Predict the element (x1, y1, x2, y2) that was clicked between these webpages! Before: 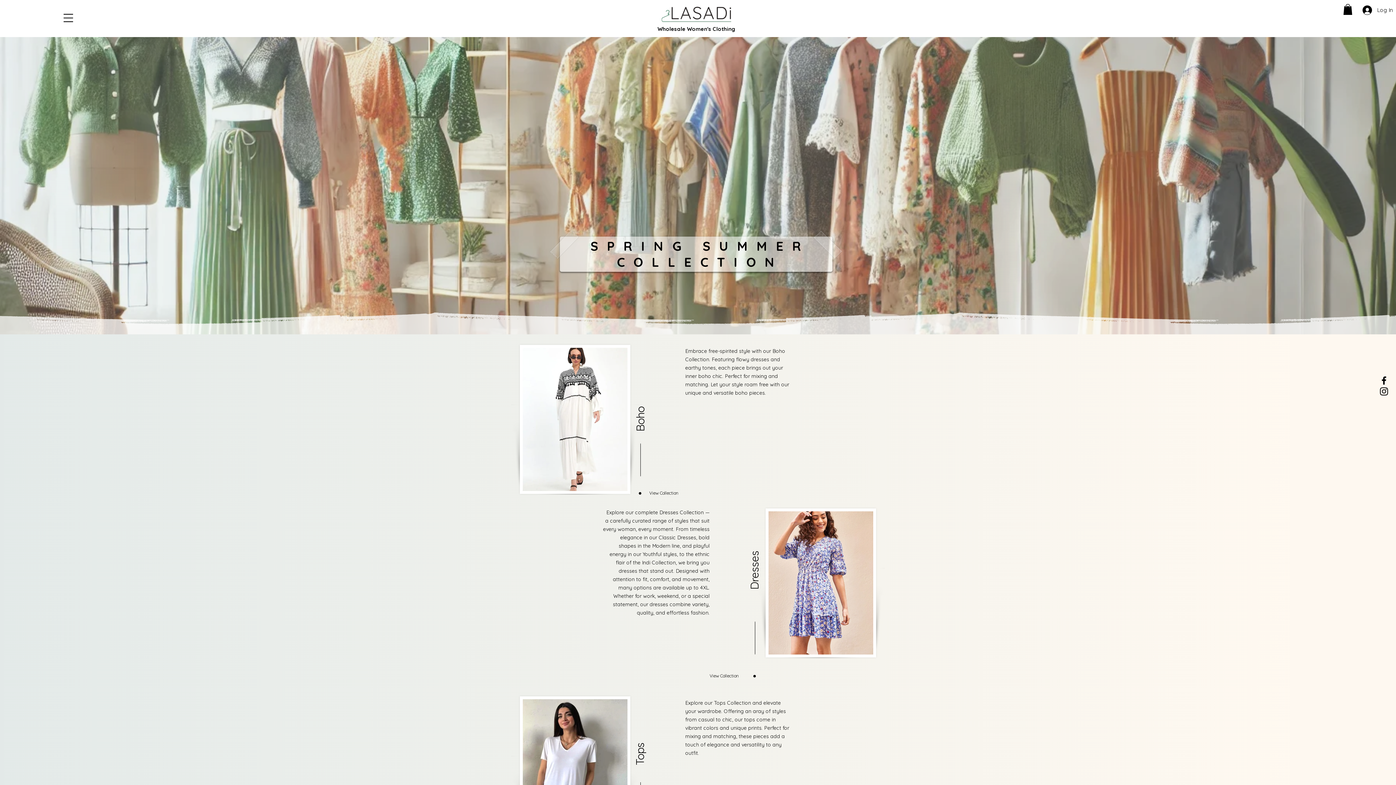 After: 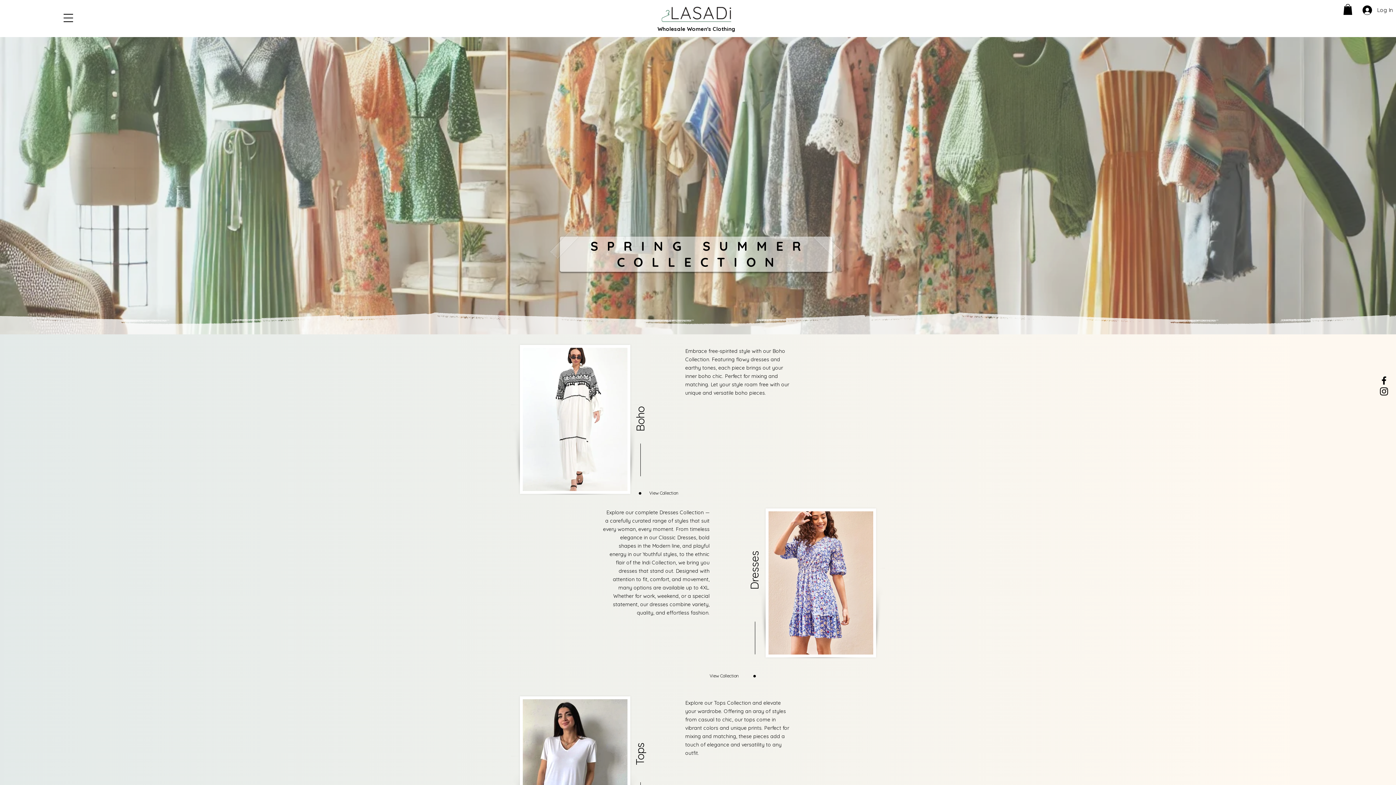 Action: bbox: (1343, 4, 1352, 14)